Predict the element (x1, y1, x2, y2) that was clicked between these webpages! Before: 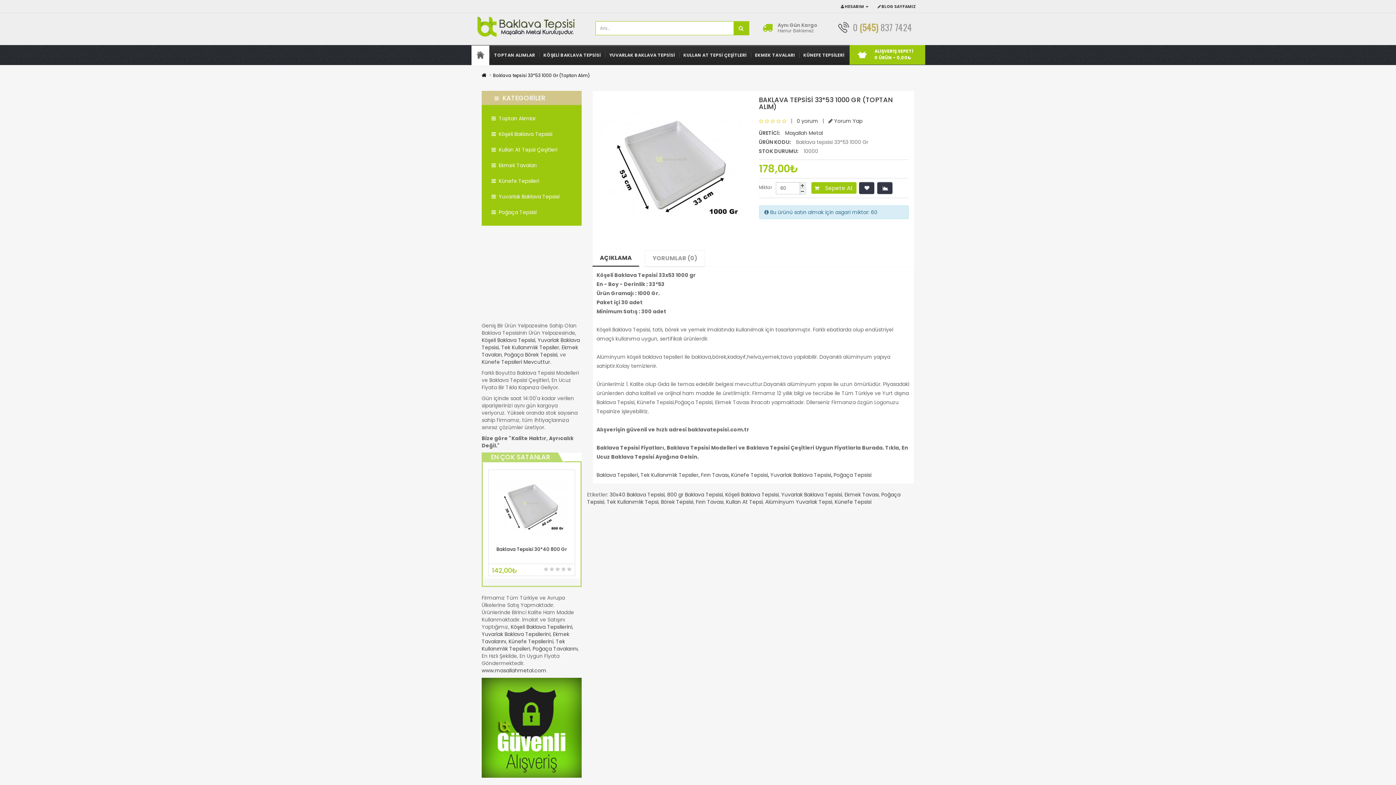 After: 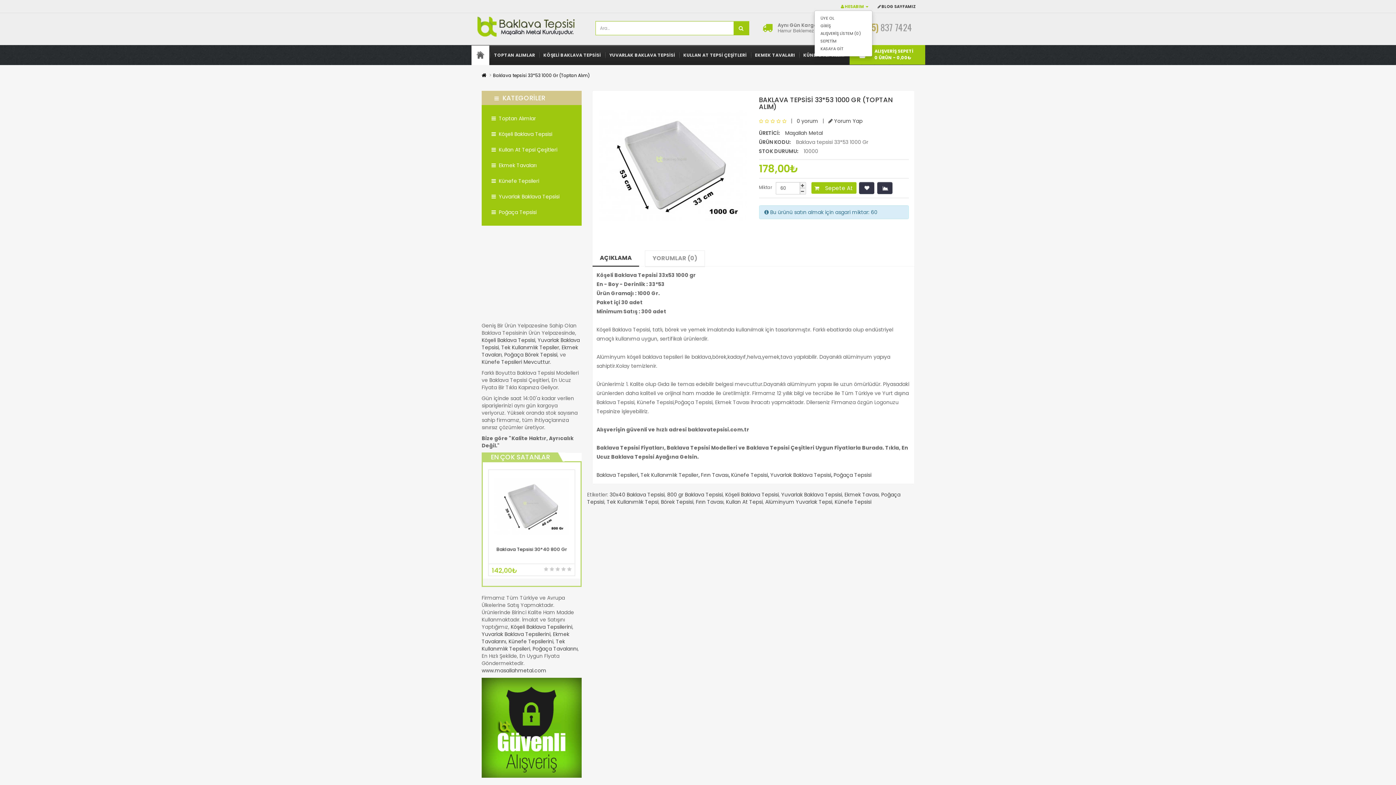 Action: bbox: (837, 2, 870, 10) label:  HESABIM 